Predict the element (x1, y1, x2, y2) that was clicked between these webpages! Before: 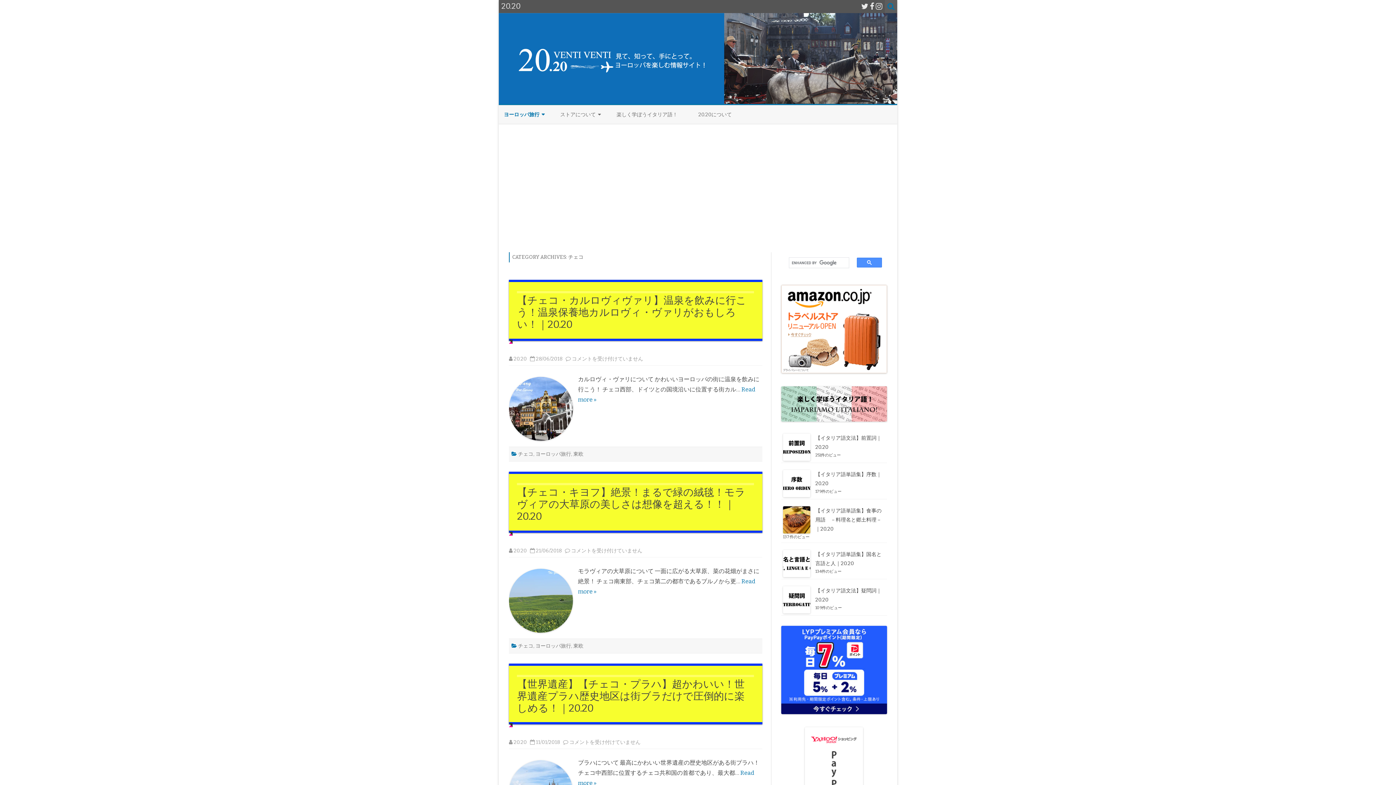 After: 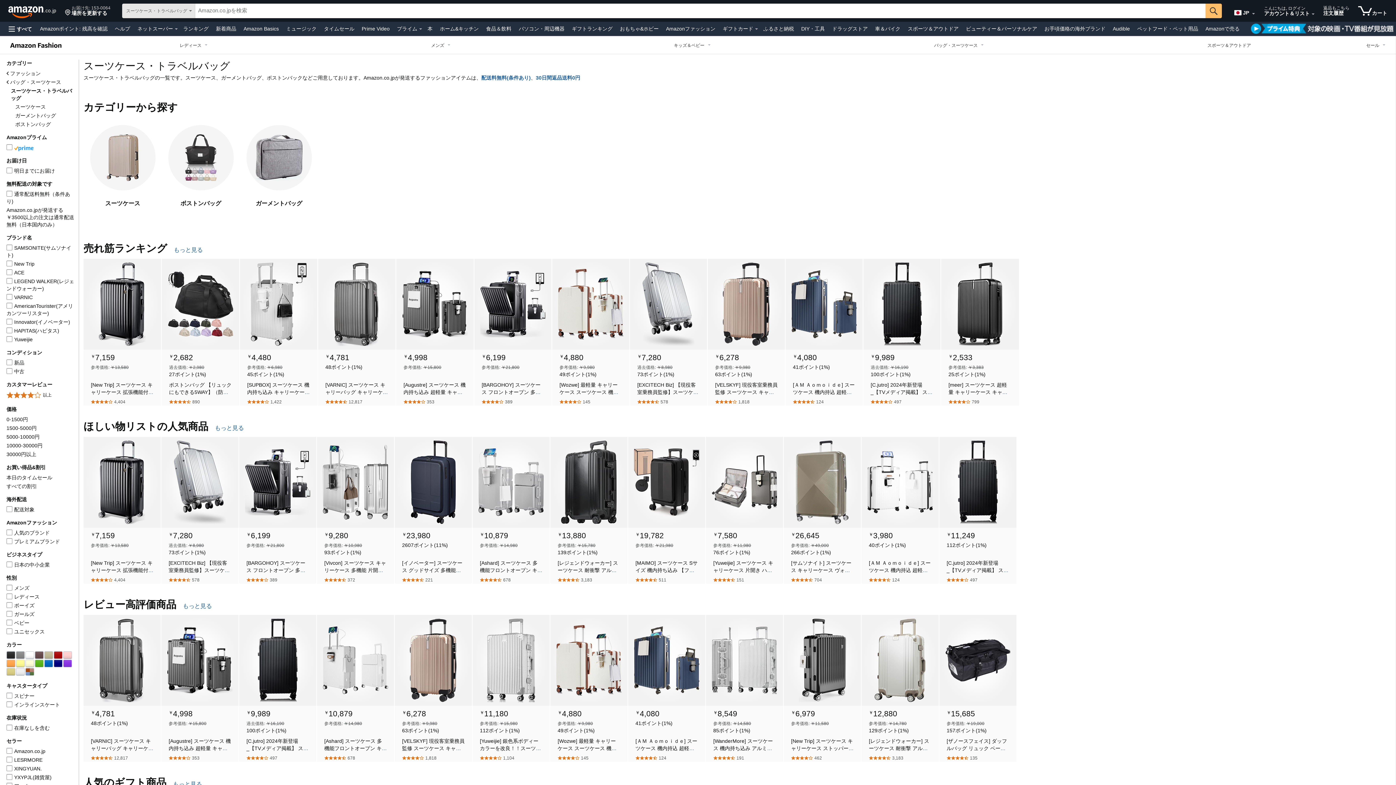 Action: bbox: (781, 368, 887, 374)